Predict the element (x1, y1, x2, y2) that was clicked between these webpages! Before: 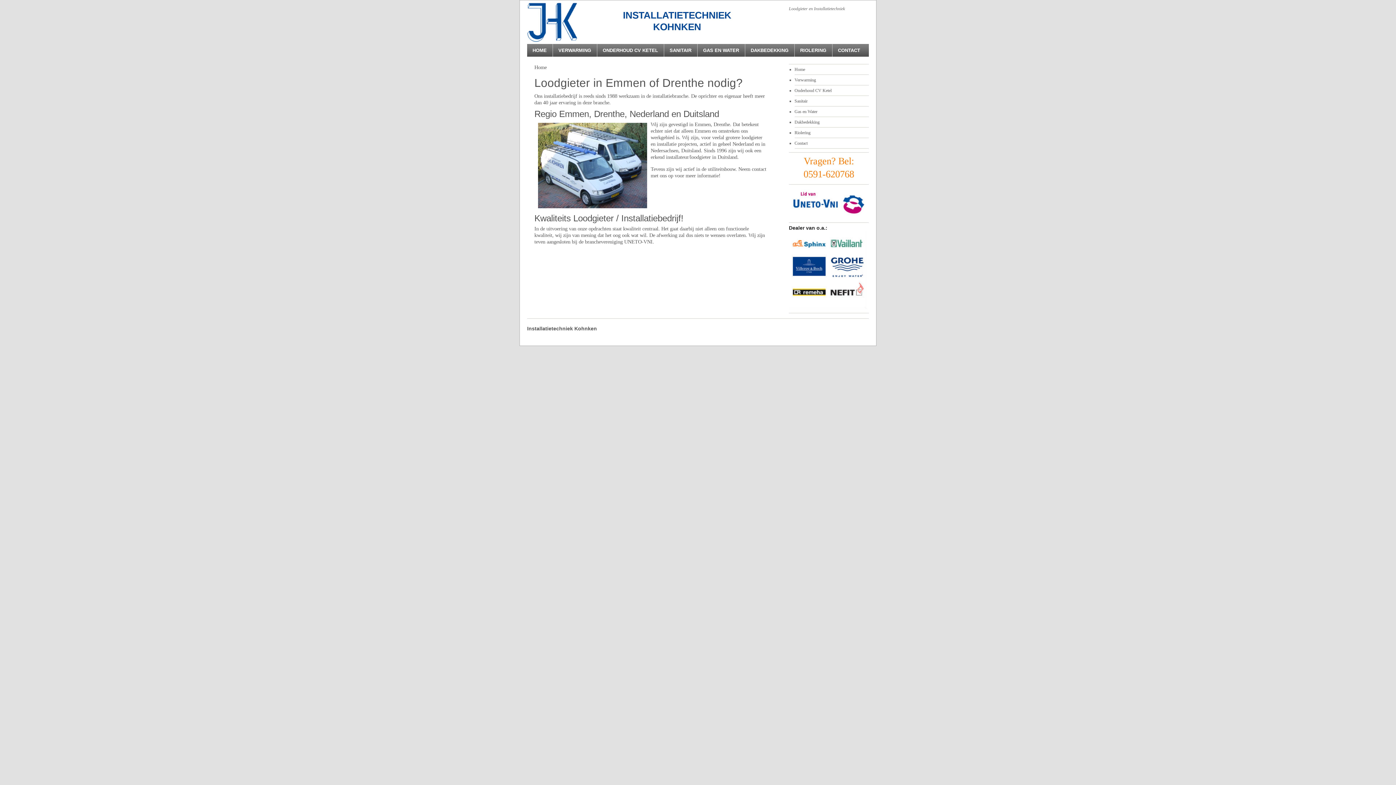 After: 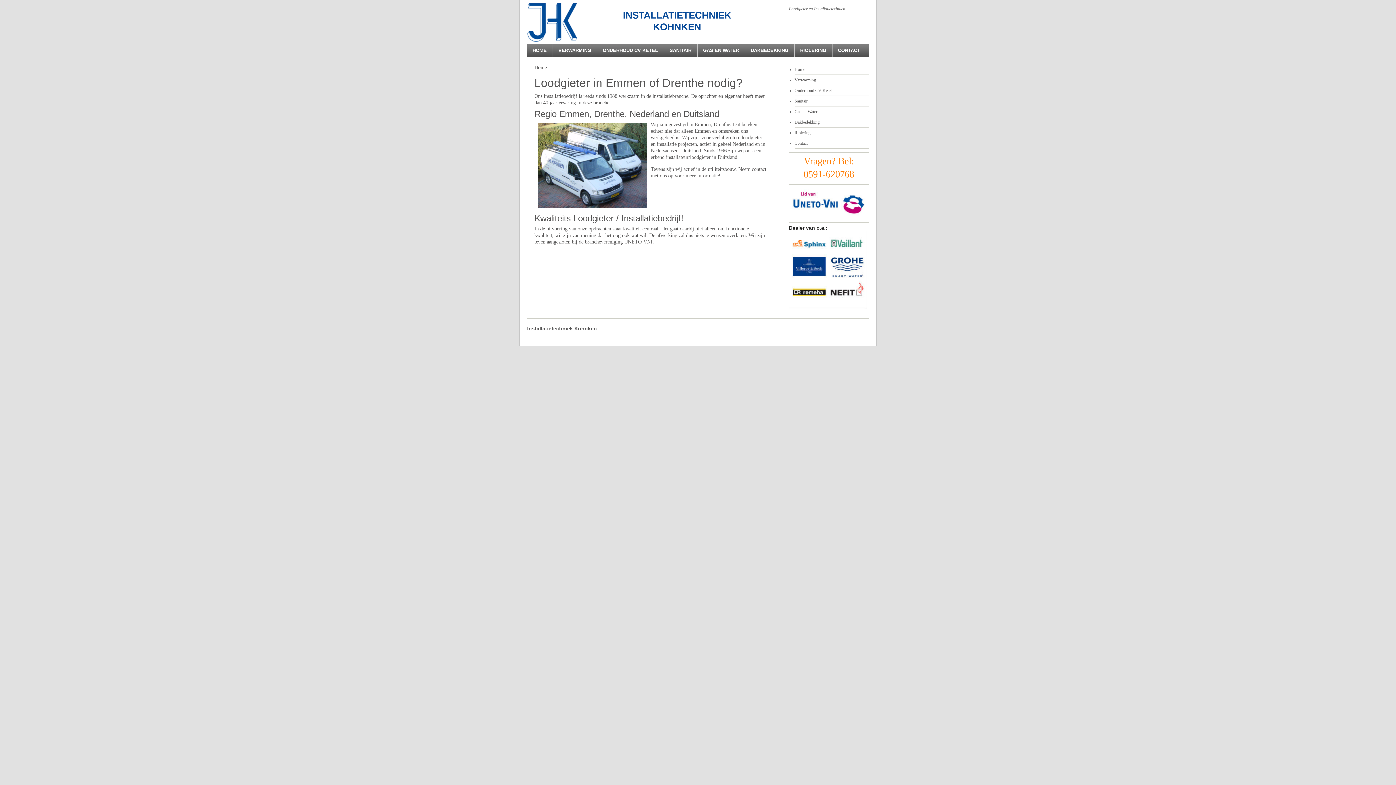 Action: bbox: (527, 0, 781, 44) label: INSTALLATIETECHNIEK KOHNKEN